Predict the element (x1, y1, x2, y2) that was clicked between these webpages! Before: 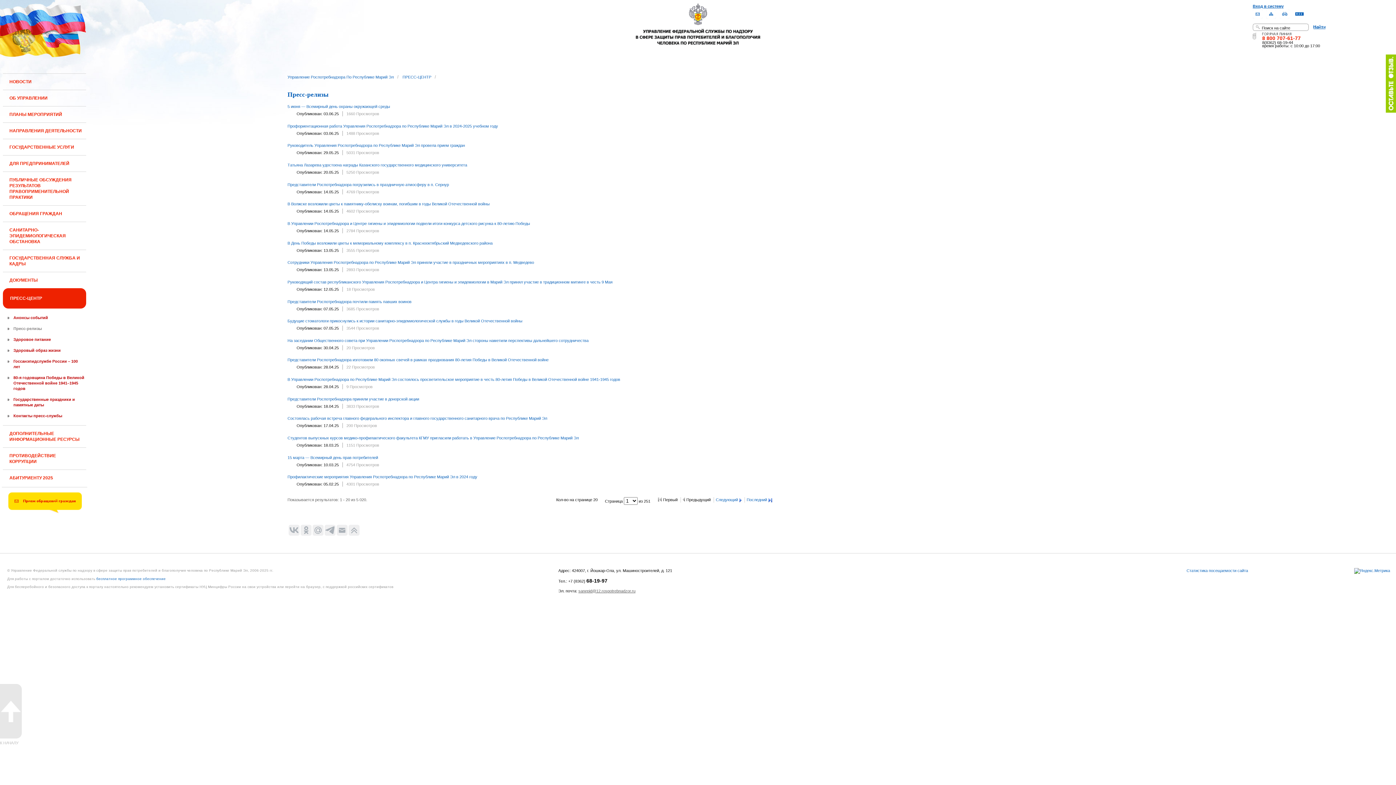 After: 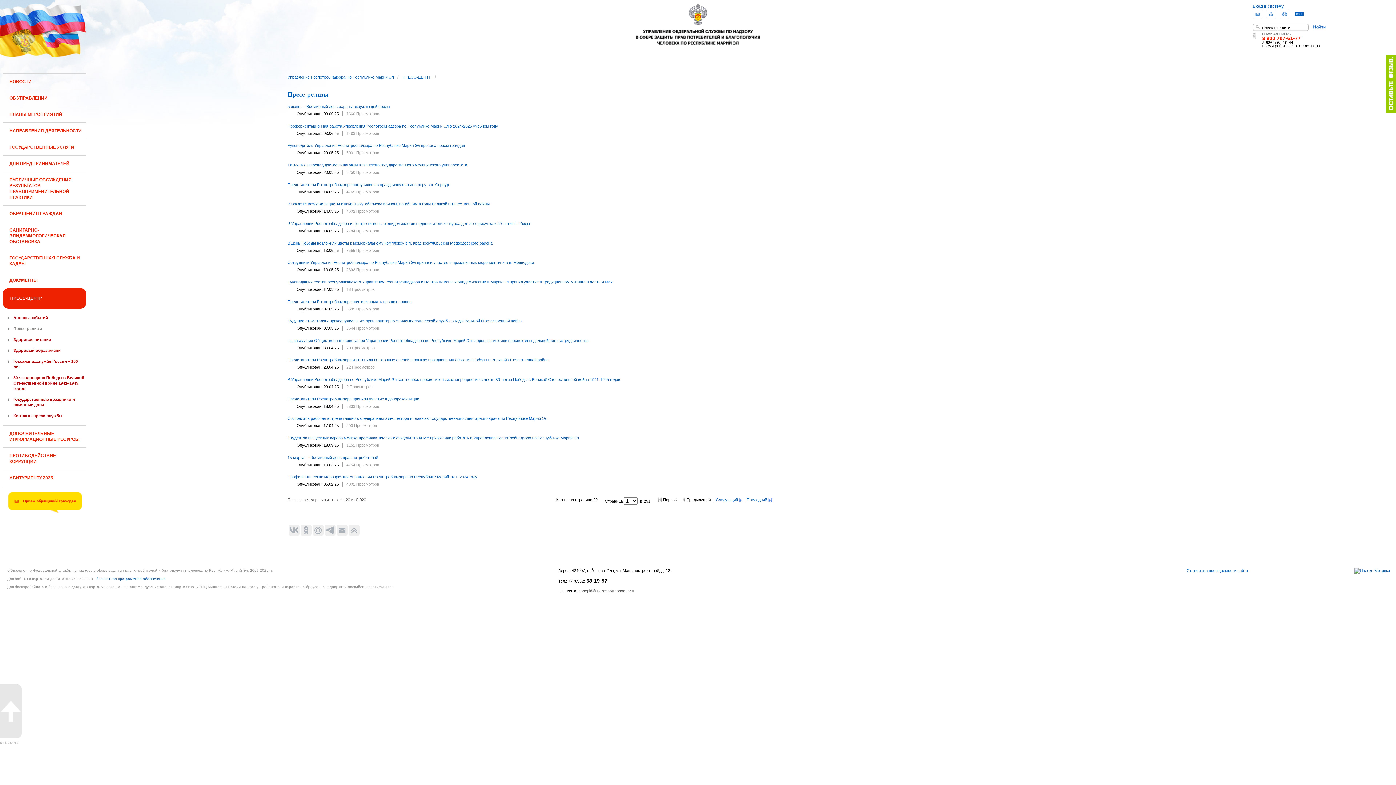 Action: bbox: (1186, 568, 1248, 573) label: Статистика посещаемости сайта